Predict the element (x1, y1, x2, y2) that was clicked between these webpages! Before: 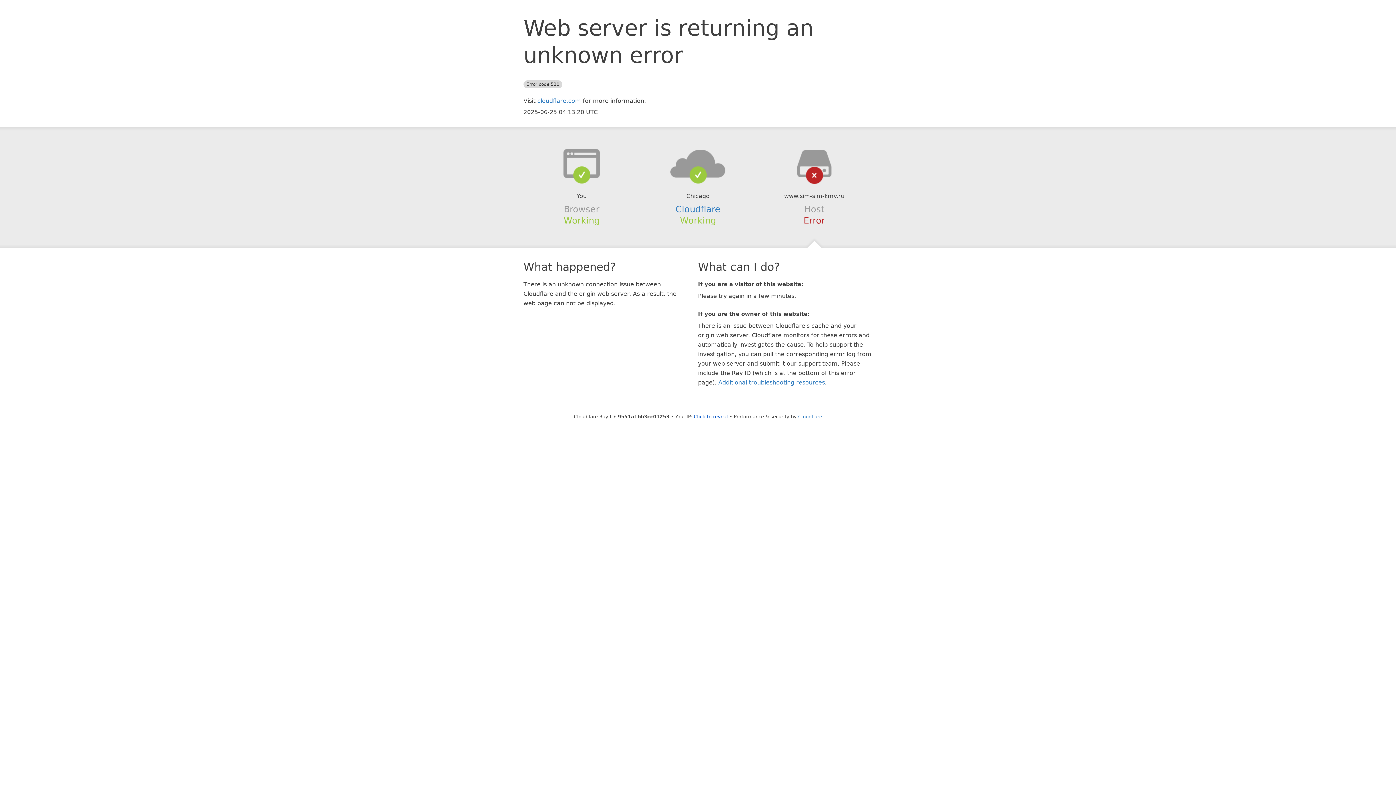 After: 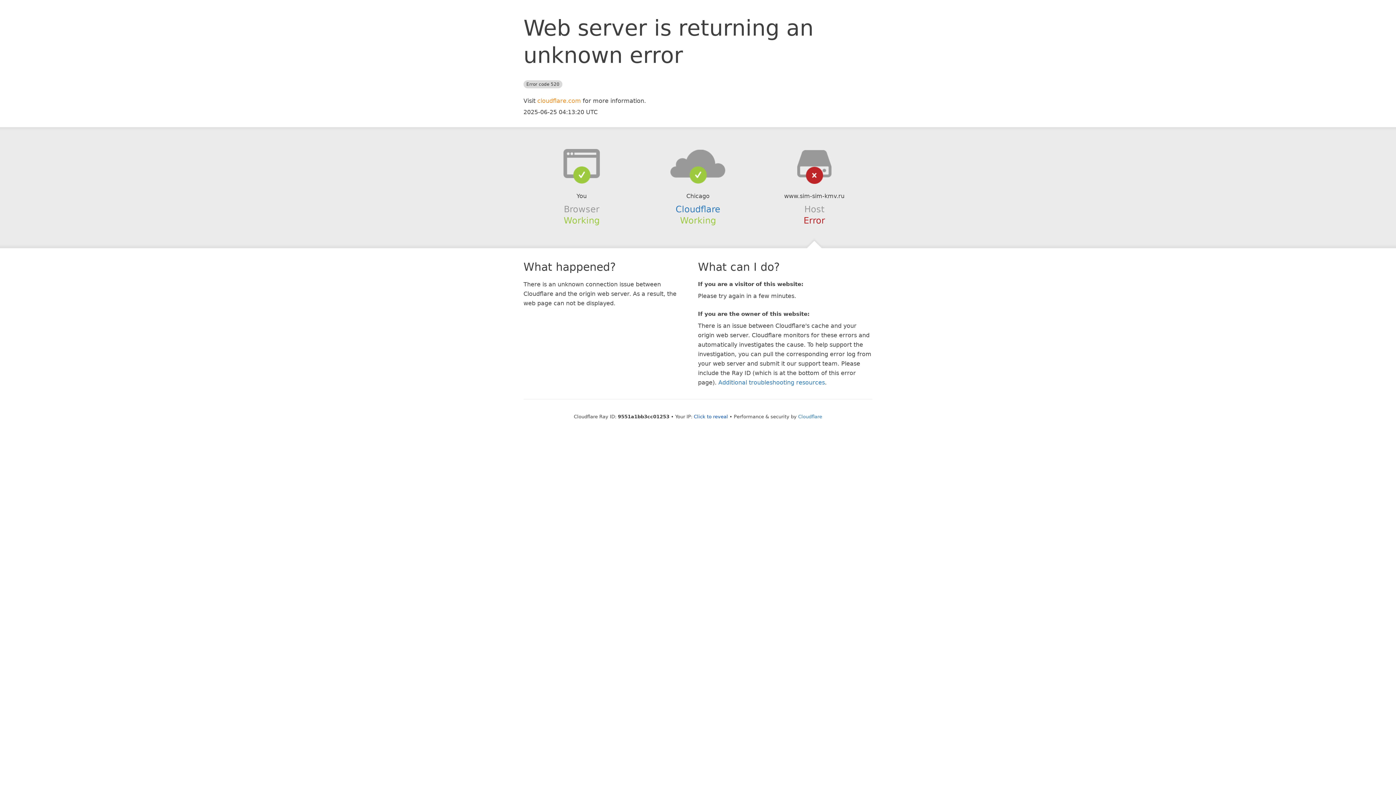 Action: label: cloudflare.com bbox: (537, 97, 581, 104)